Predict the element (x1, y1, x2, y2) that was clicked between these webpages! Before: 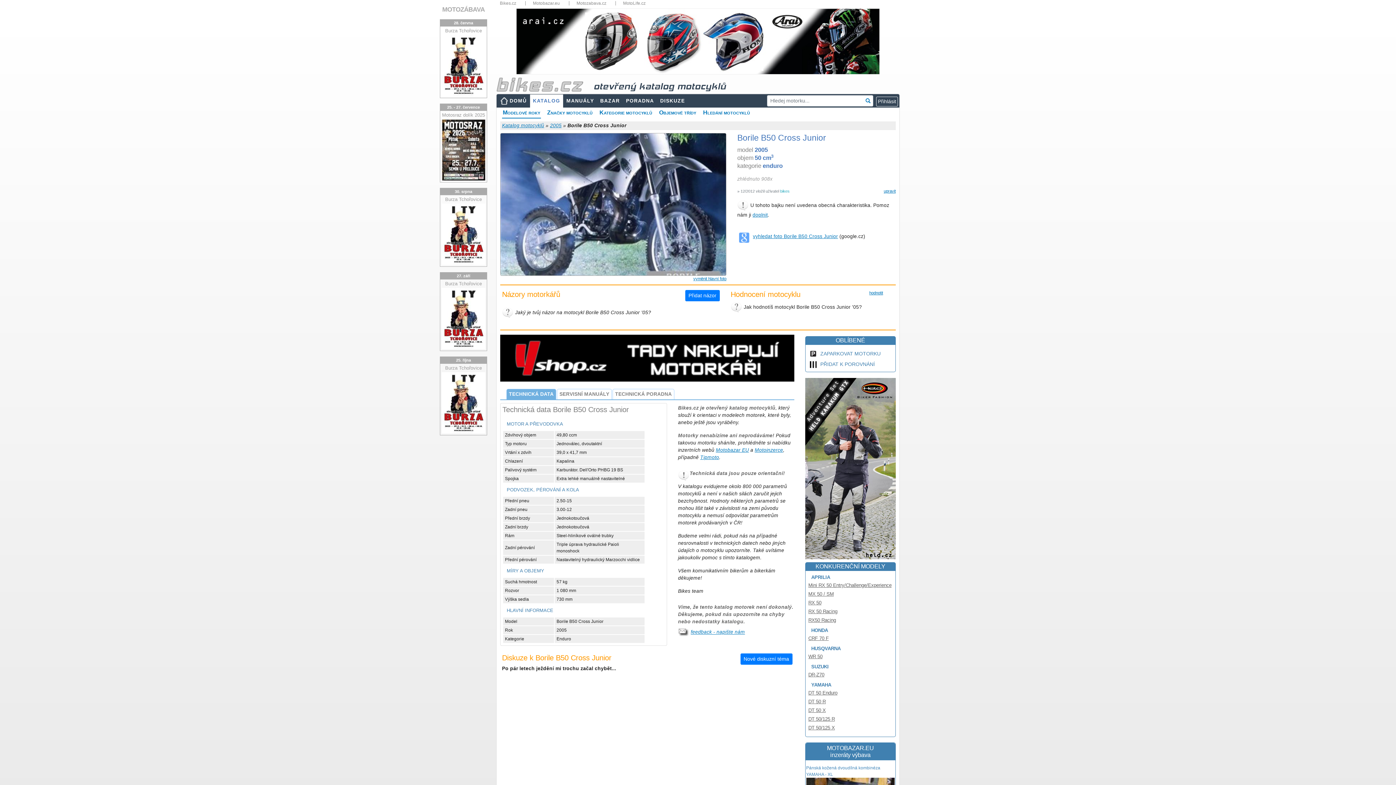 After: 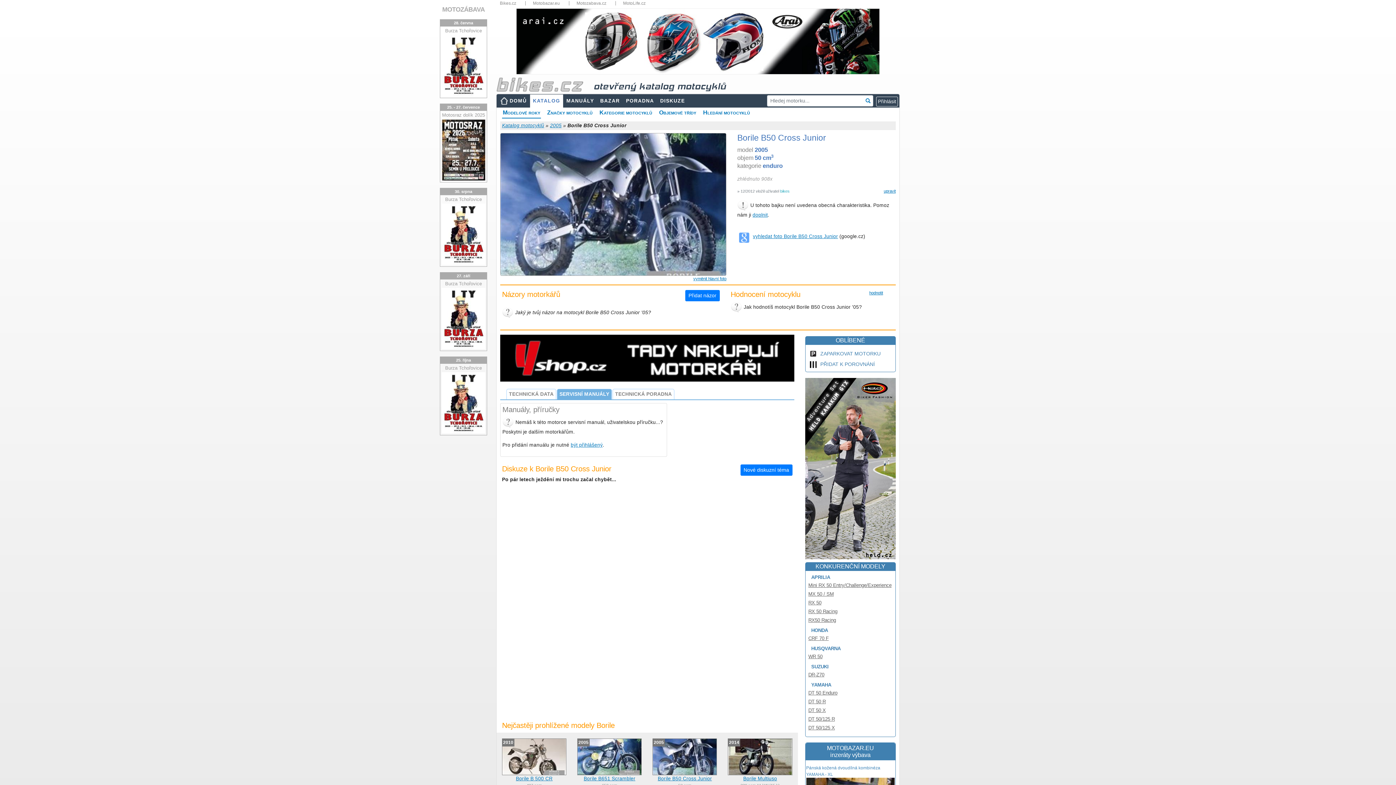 Action: label: SERVISNÍ MANUÁLY bbox: (557, 389, 612, 399)